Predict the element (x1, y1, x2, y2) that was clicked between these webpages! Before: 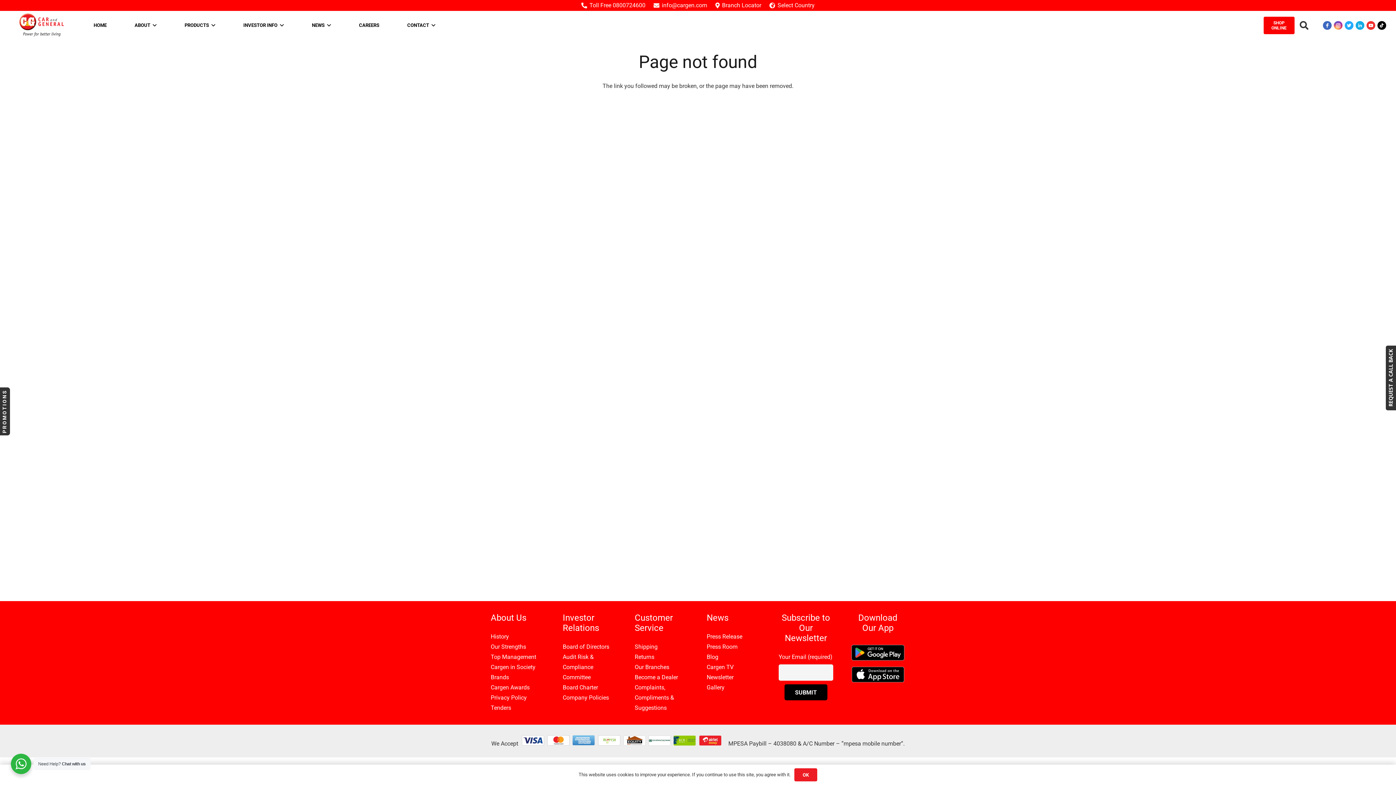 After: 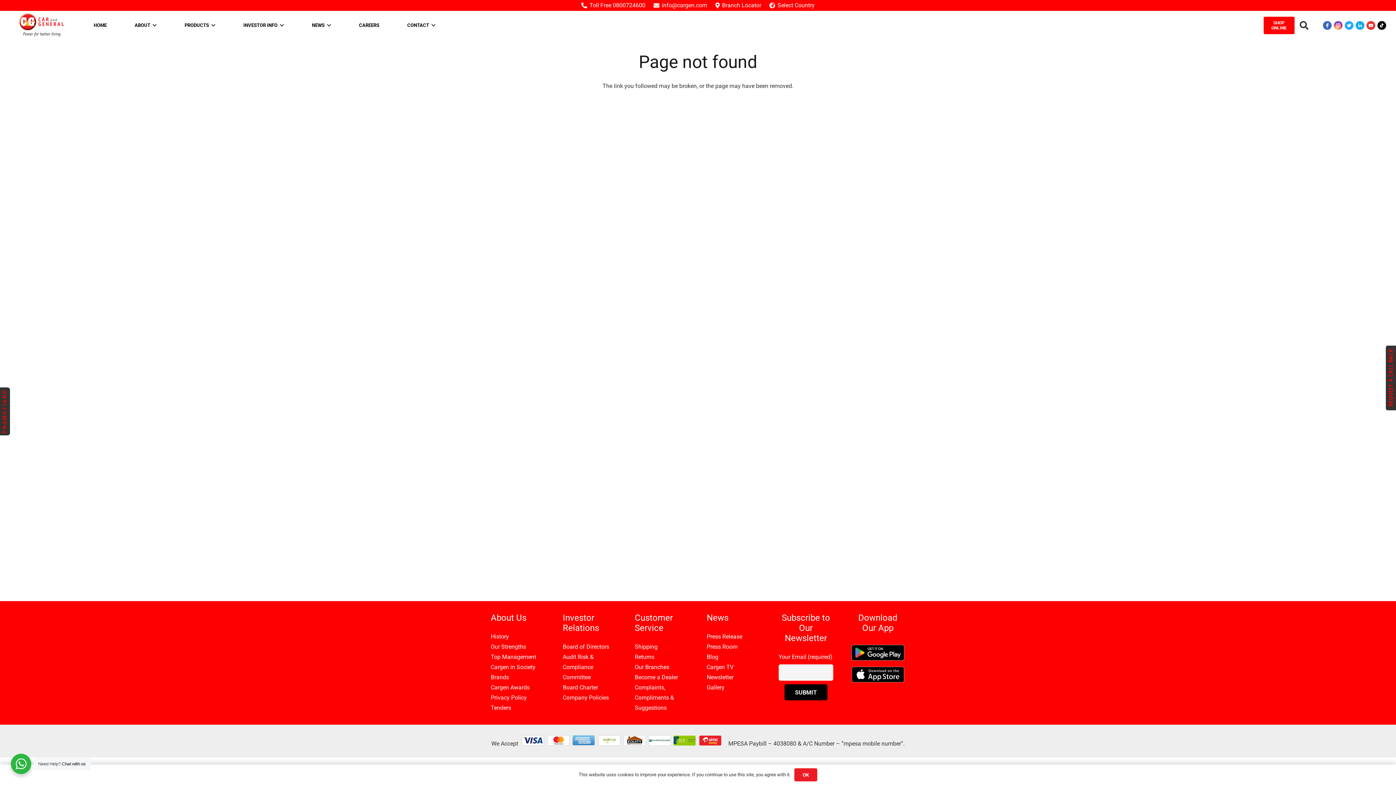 Action: bbox: (-4, 387, 10, 435) label: PROMOTIONS